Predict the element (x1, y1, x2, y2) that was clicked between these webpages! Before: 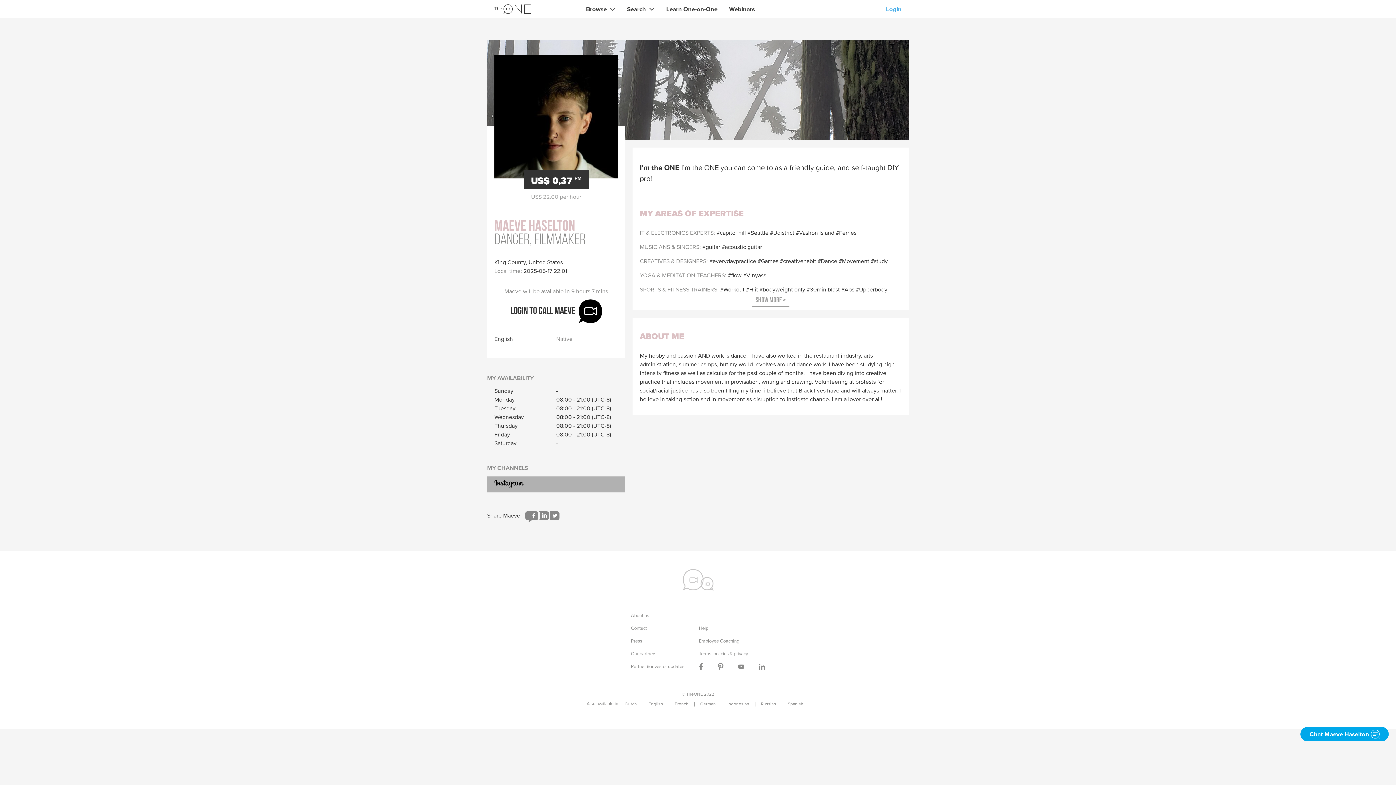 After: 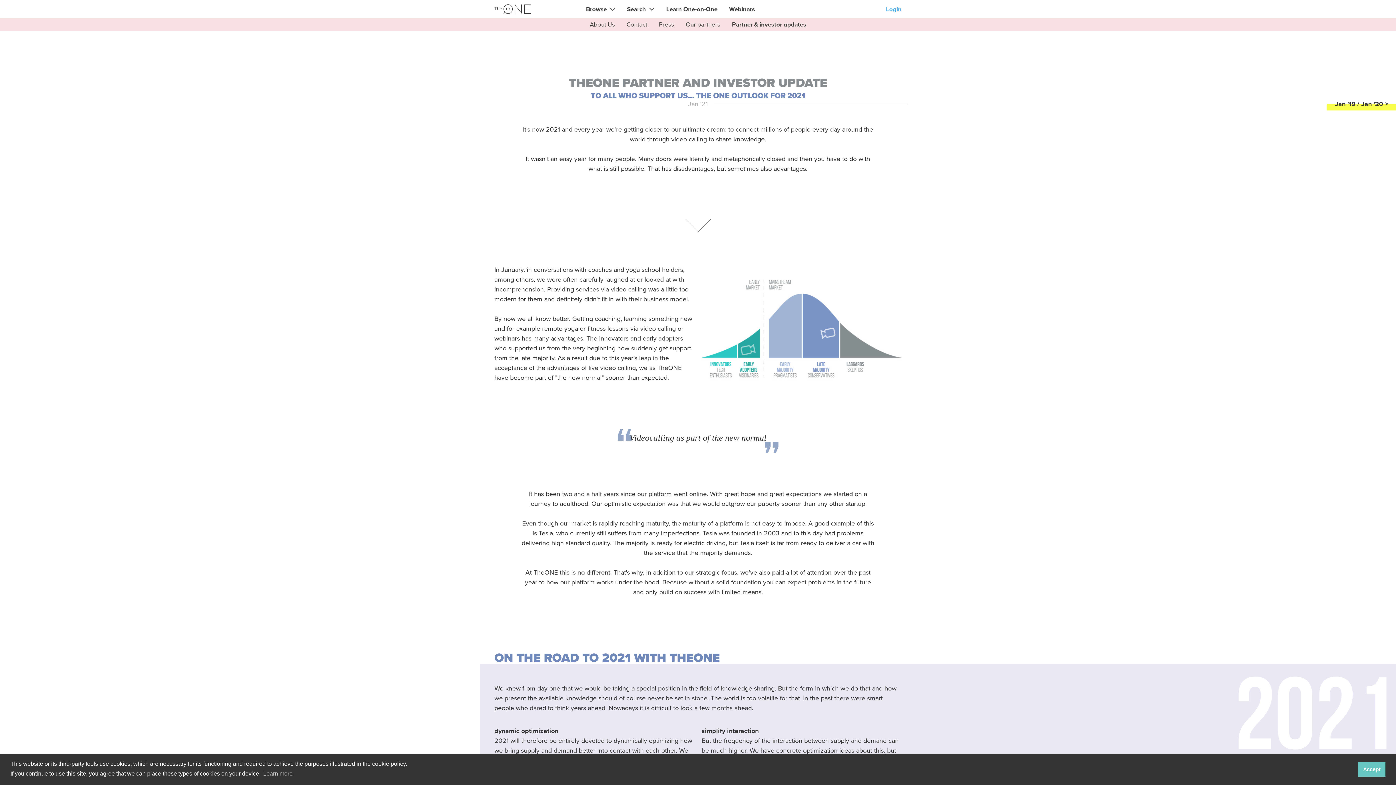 Action: label: Partner & investor updates bbox: (631, 660, 684, 673)